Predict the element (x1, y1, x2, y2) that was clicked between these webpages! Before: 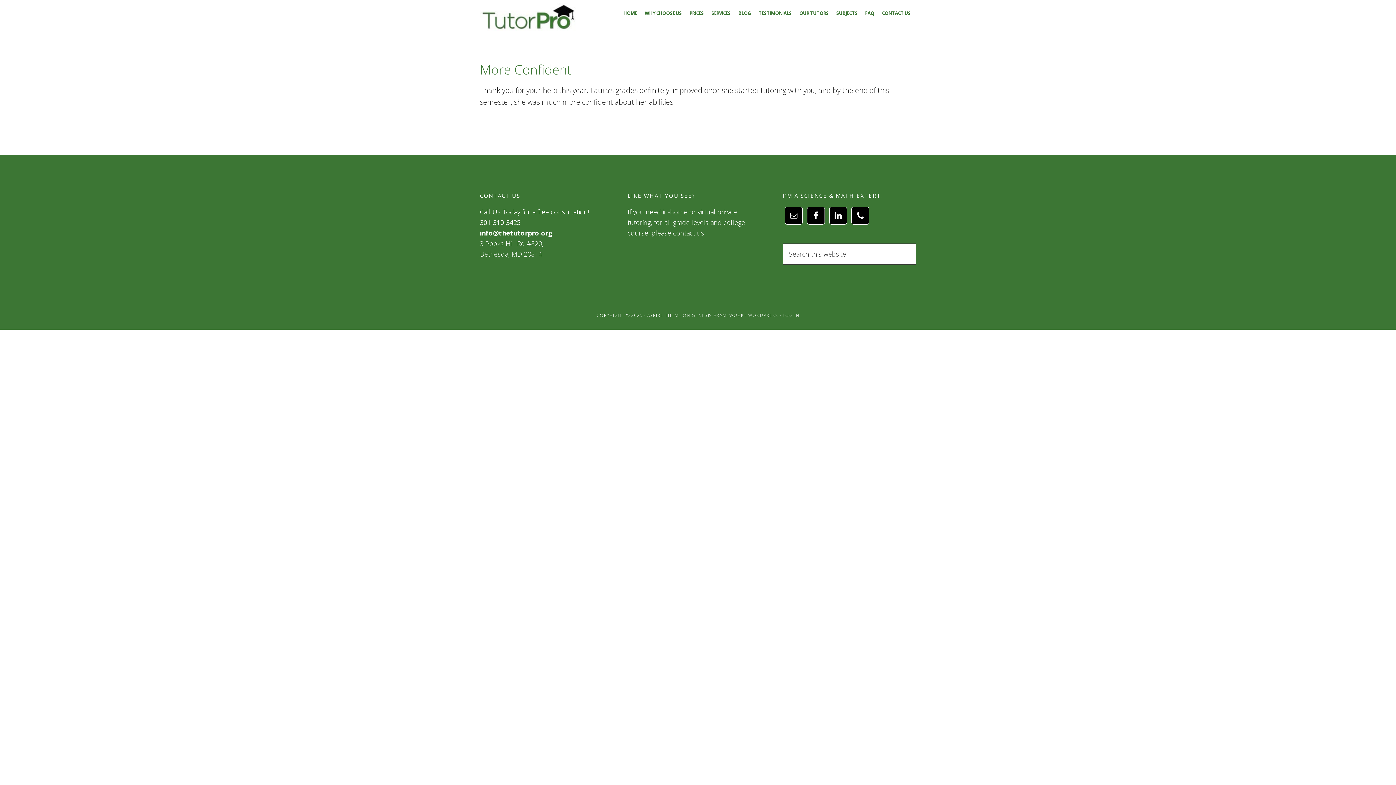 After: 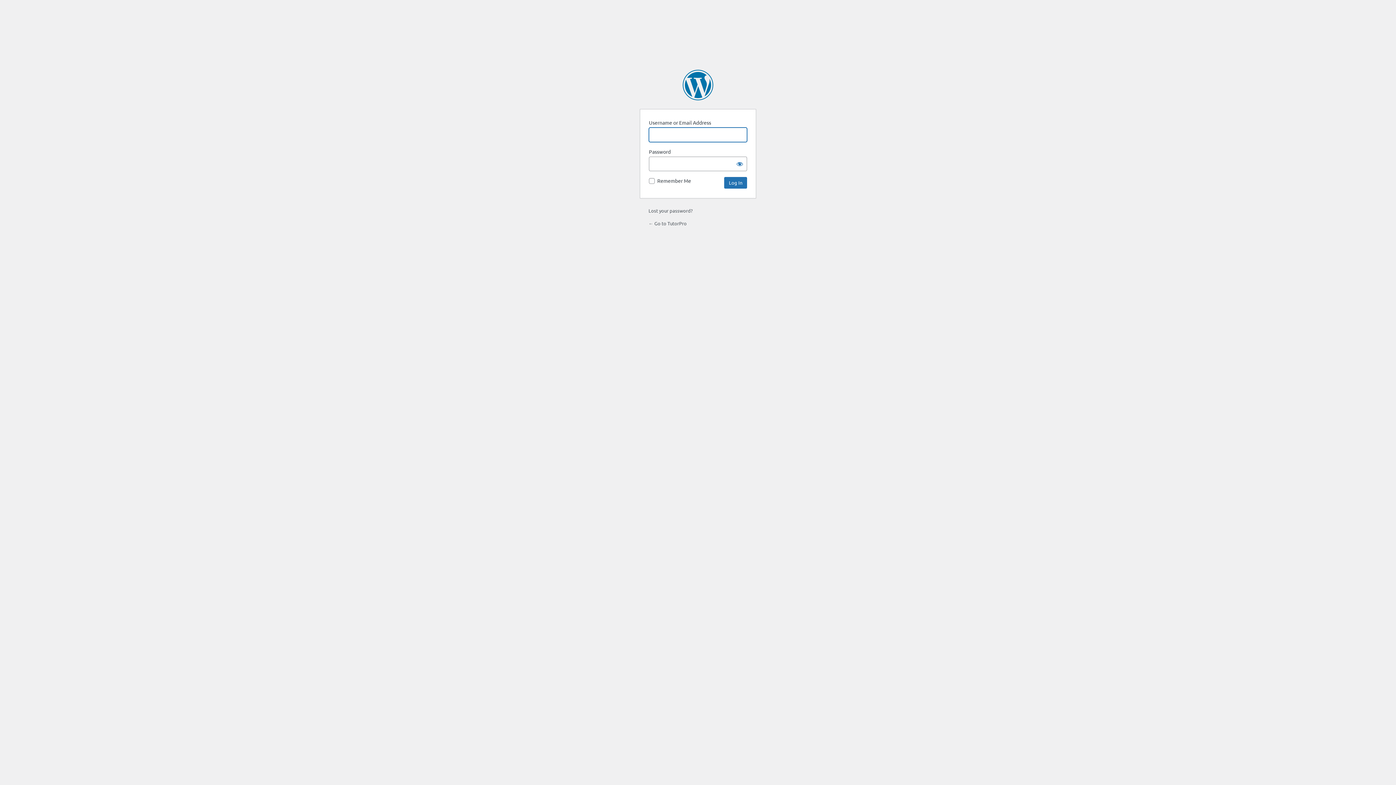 Action: label: LOG IN bbox: (782, 312, 799, 318)